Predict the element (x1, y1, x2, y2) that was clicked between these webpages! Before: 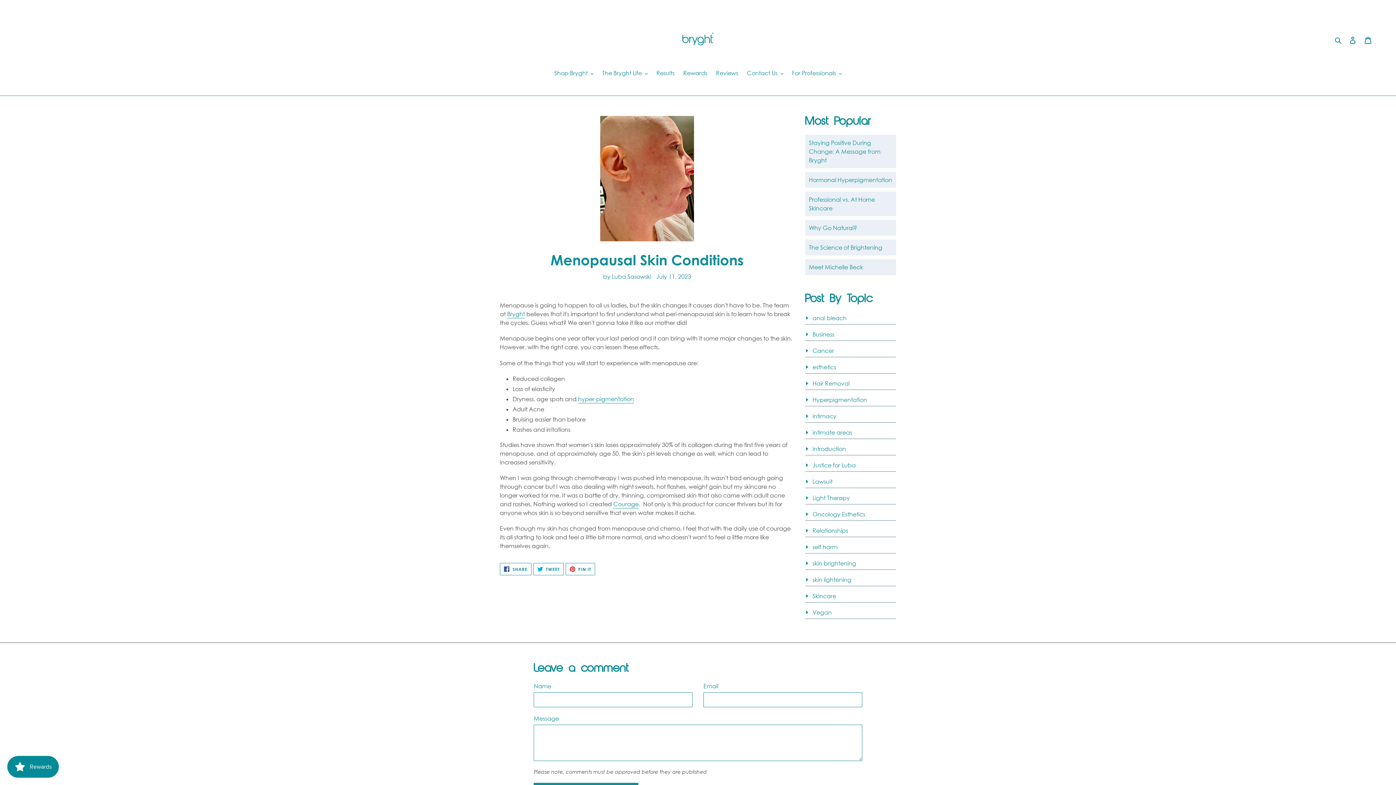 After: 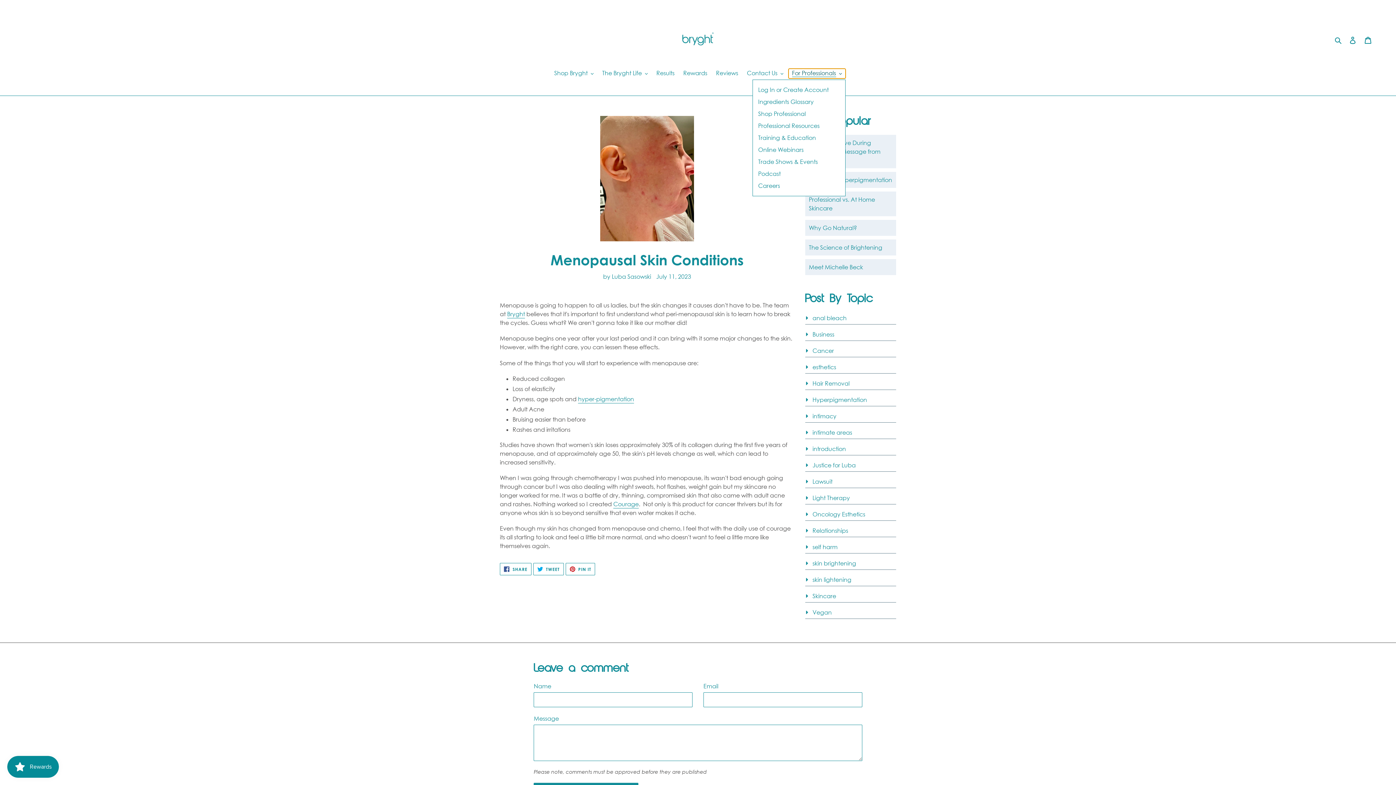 Action: bbox: (788, 68, 845, 78) label: For Professionals